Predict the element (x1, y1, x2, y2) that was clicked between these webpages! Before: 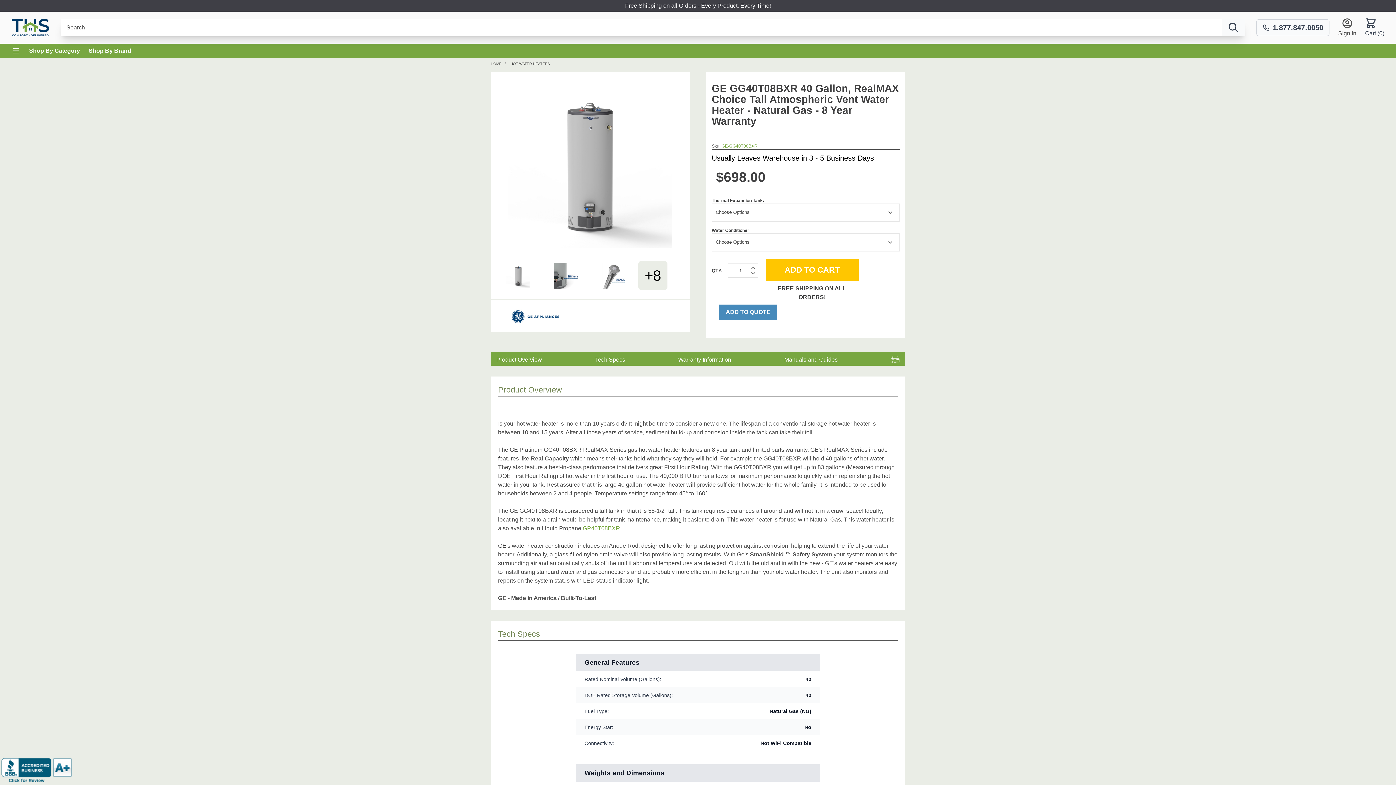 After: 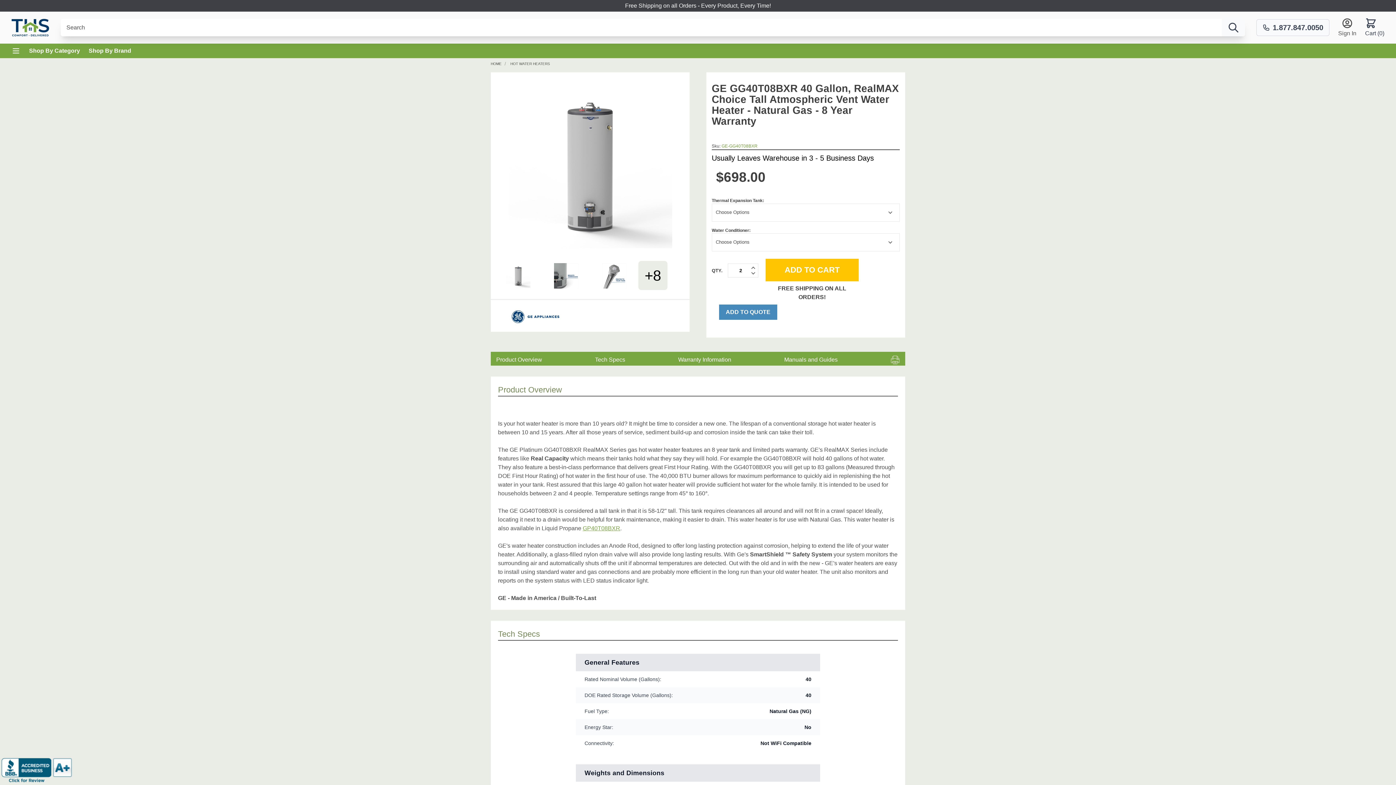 Action: label: INCREASE QUANTITY: bbox: (751, 266, 755, 269)